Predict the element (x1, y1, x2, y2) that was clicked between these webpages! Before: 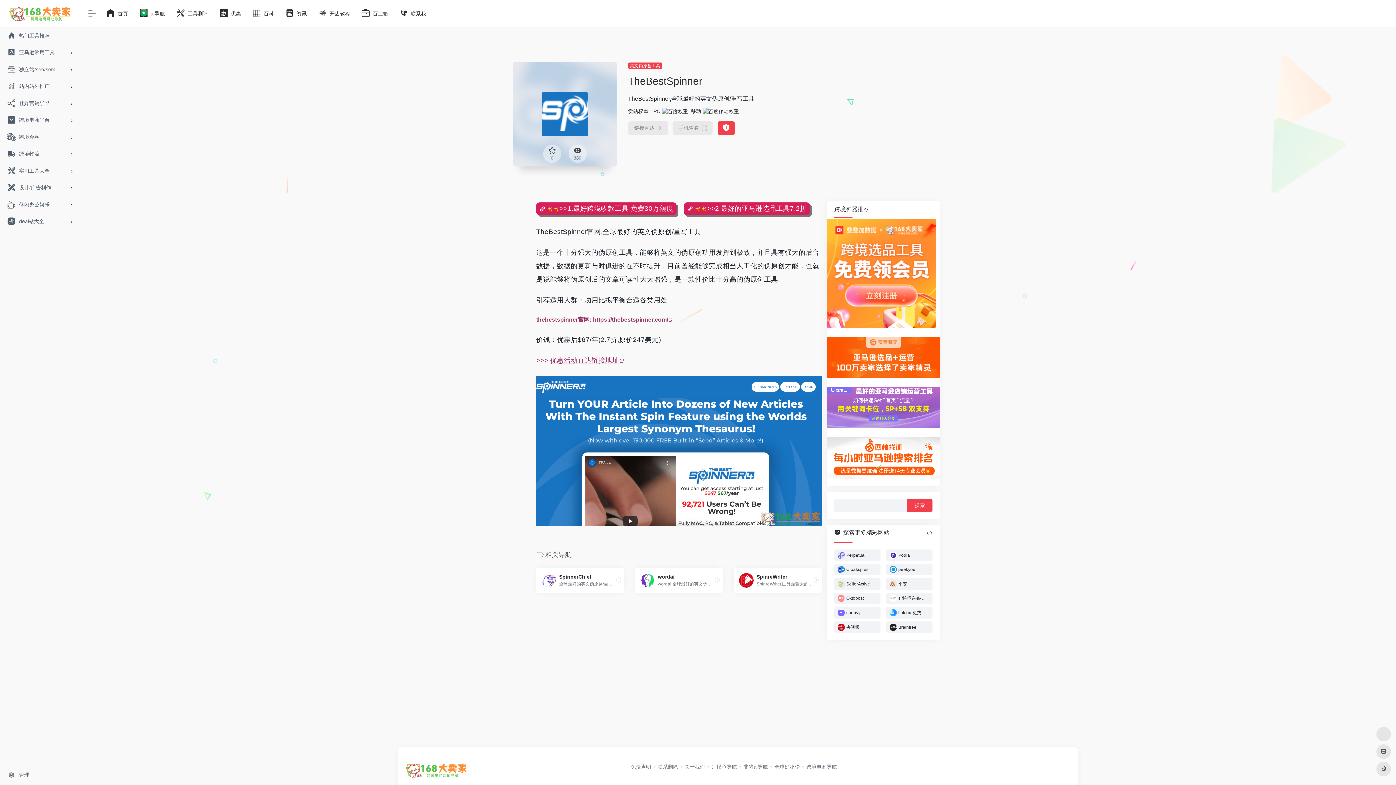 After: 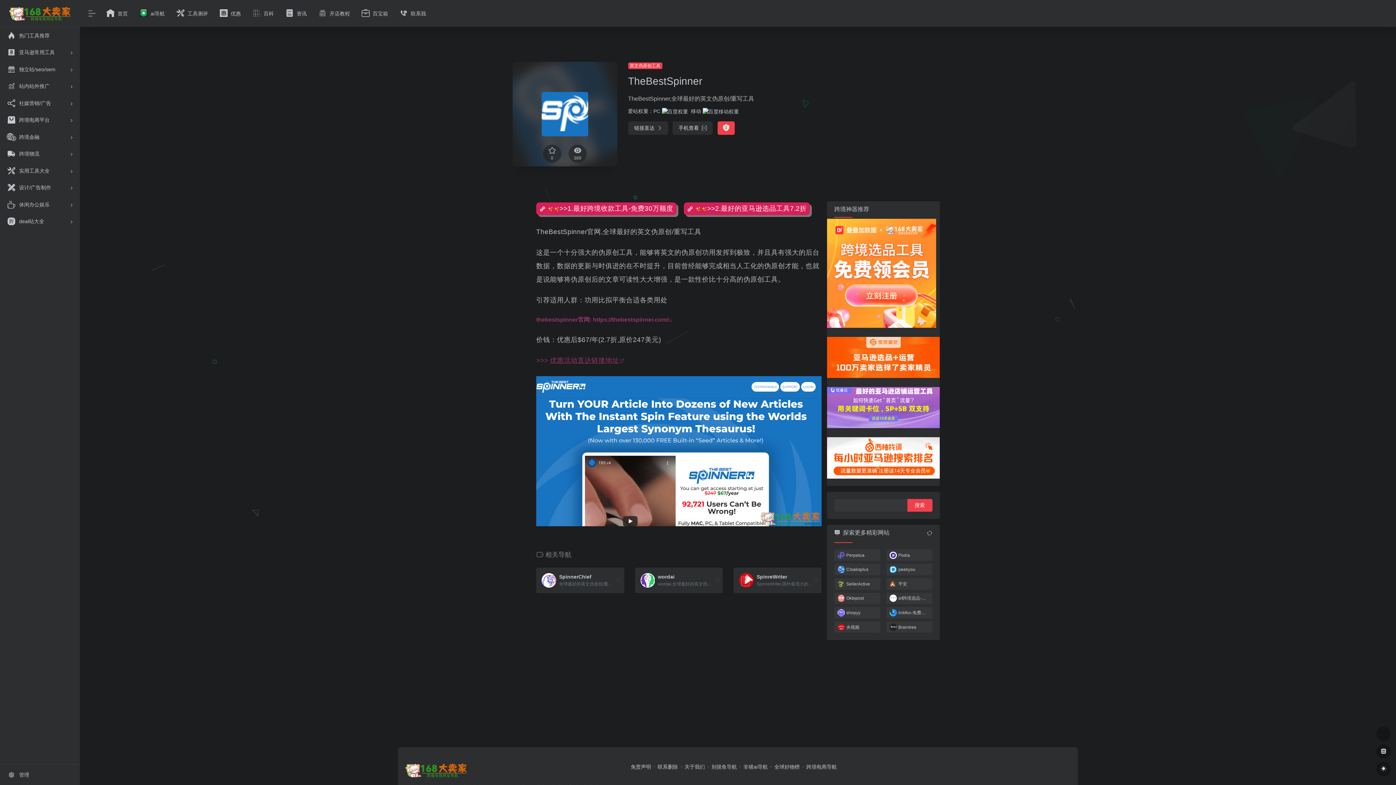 Action: bbox: (1376, 762, 1391, 776)